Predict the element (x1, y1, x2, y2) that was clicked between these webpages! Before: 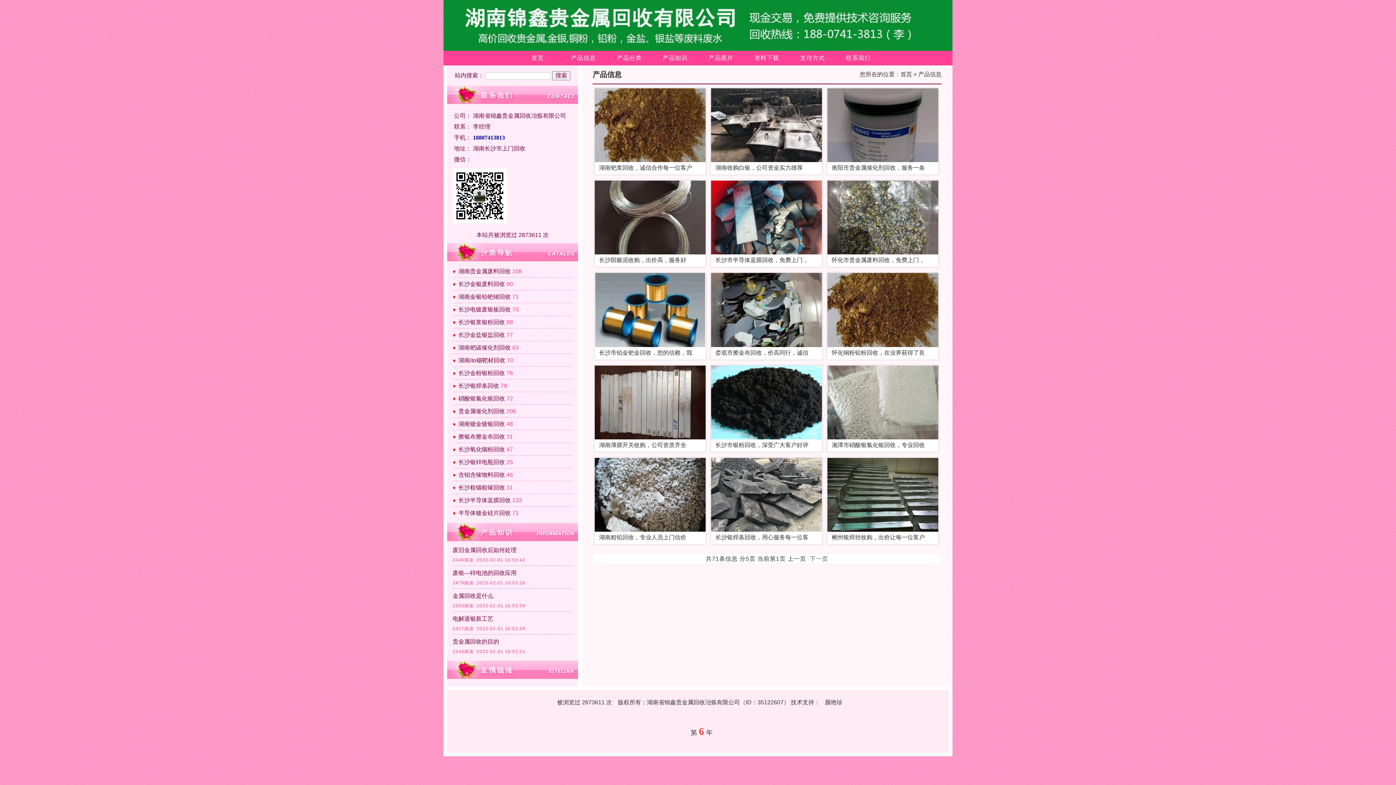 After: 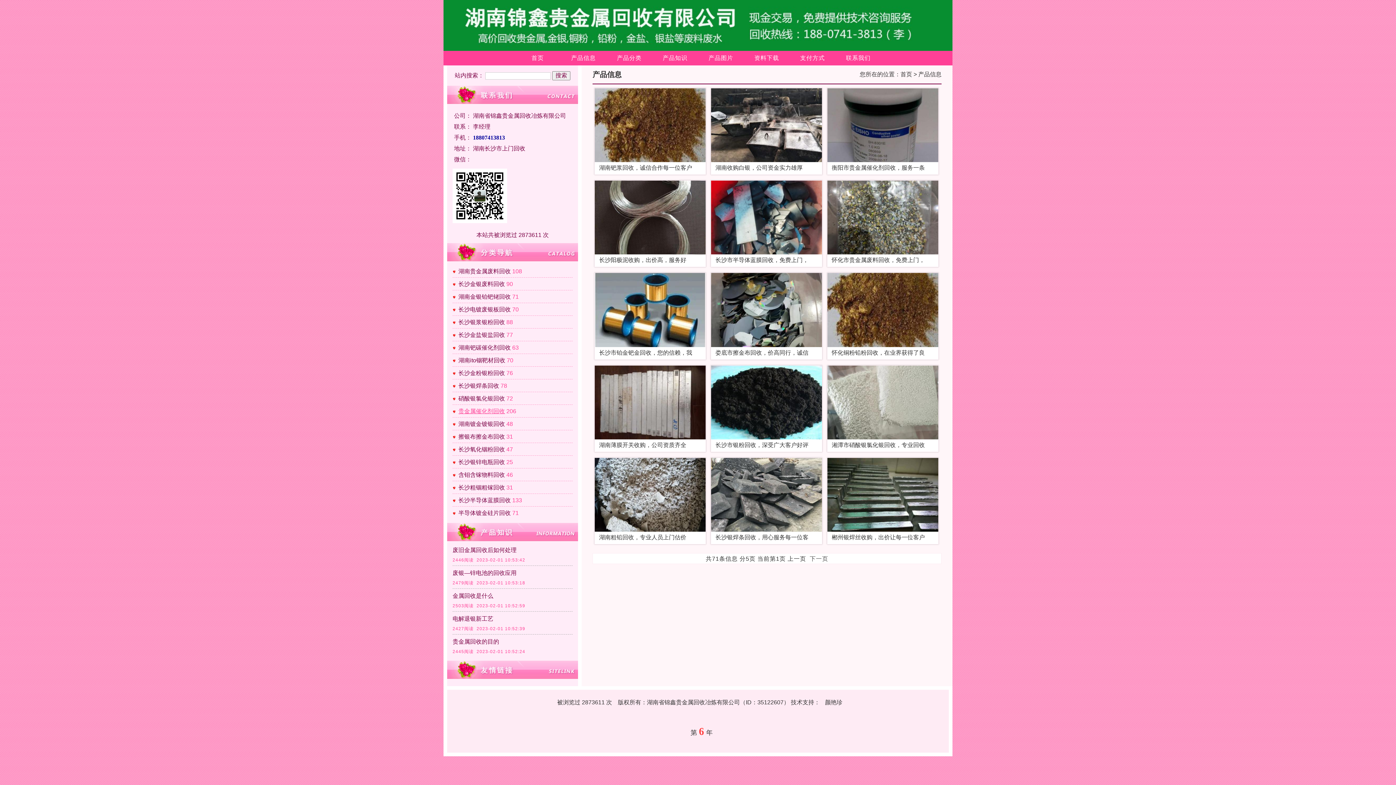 Action: bbox: (458, 408, 505, 414) label: 贵金属催化剂回收